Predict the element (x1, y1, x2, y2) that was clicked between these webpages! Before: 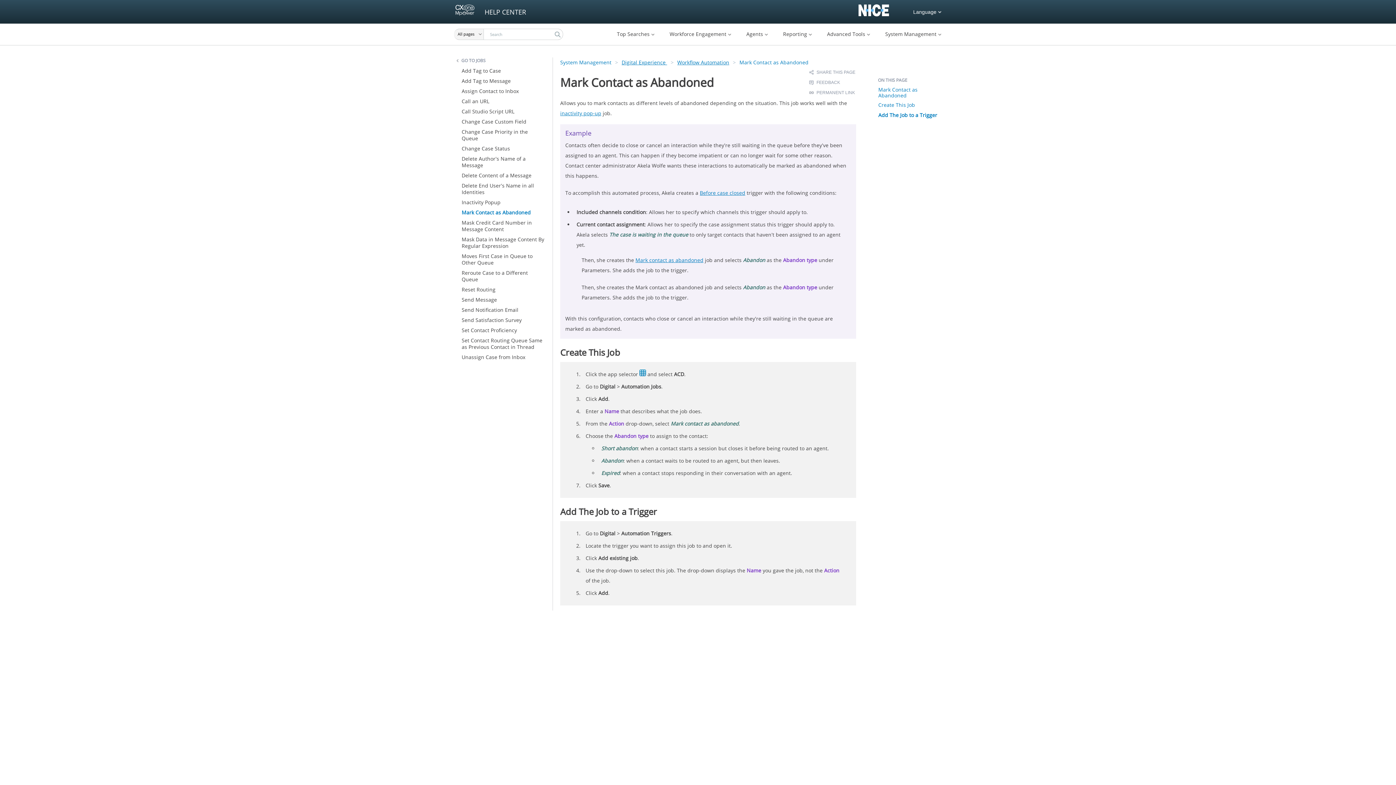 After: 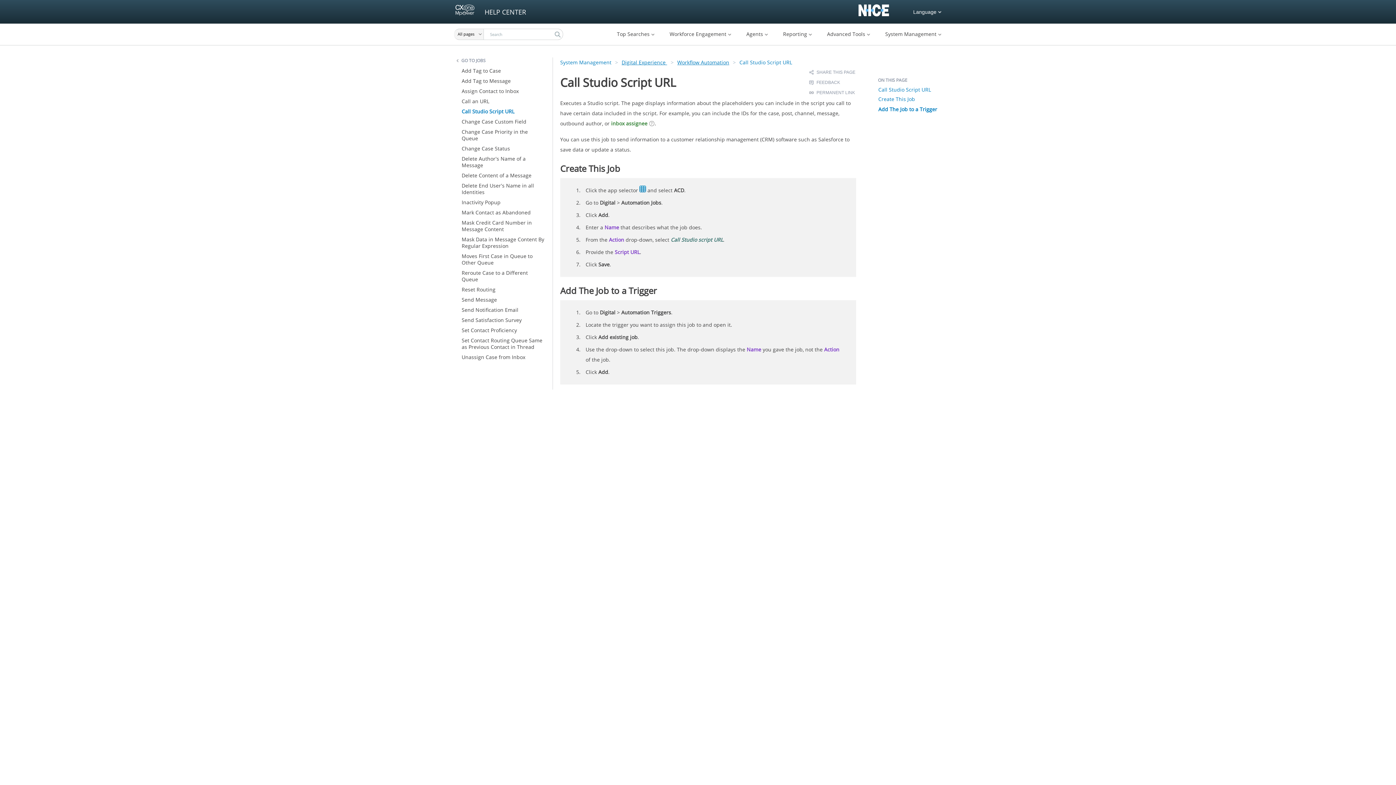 Action: bbox: (461, 108, 545, 118) label: Call Studio Script URL